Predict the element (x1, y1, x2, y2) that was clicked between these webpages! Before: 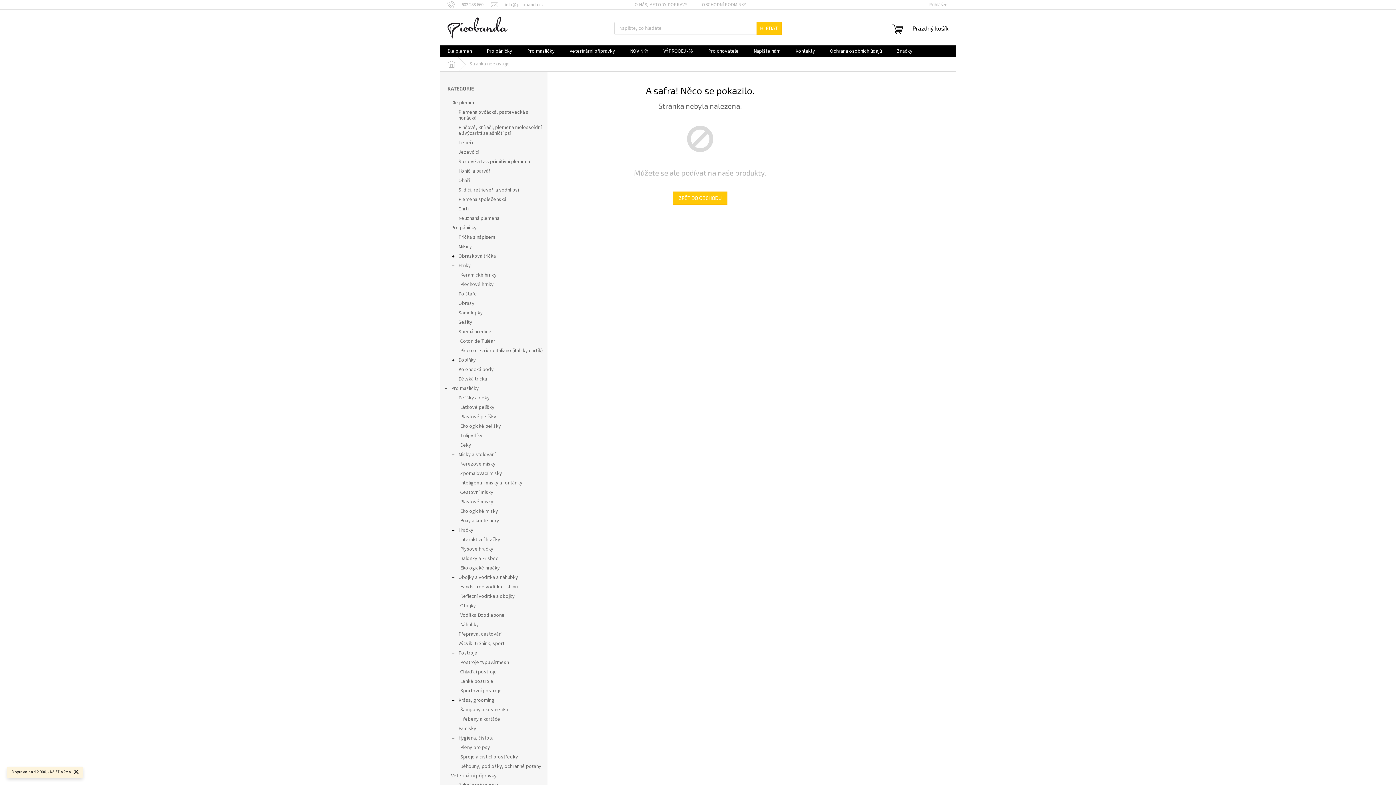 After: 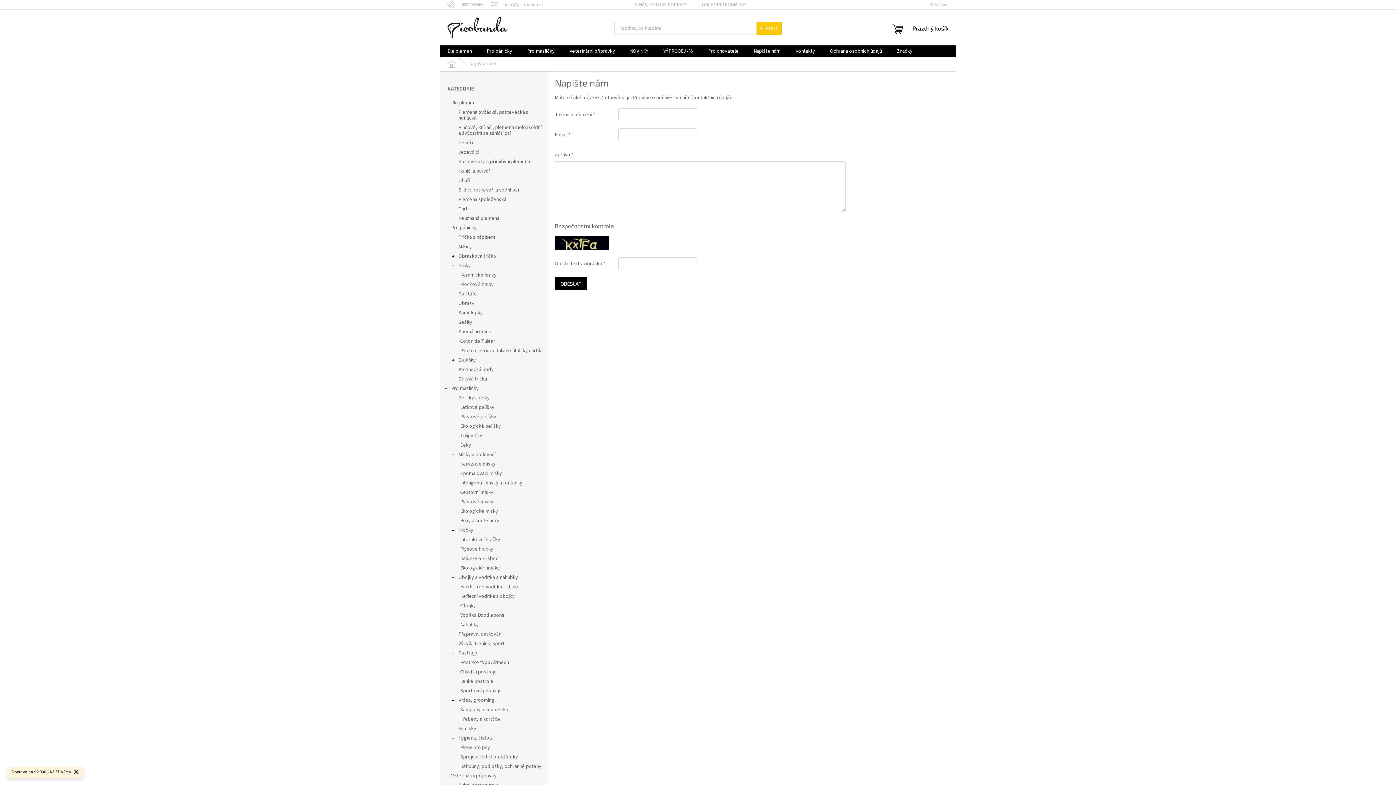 Action: bbox: (746, 45, 788, 57) label: Napište nám